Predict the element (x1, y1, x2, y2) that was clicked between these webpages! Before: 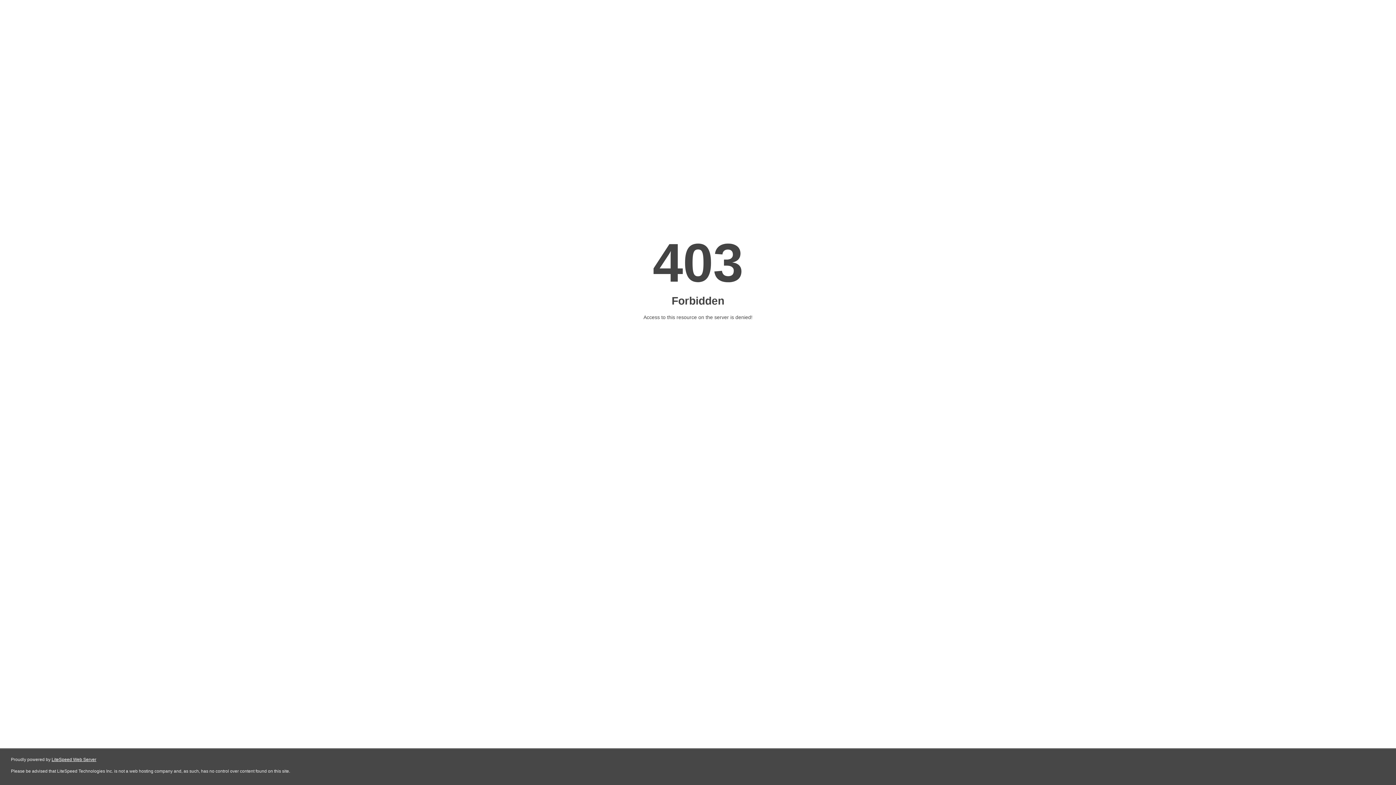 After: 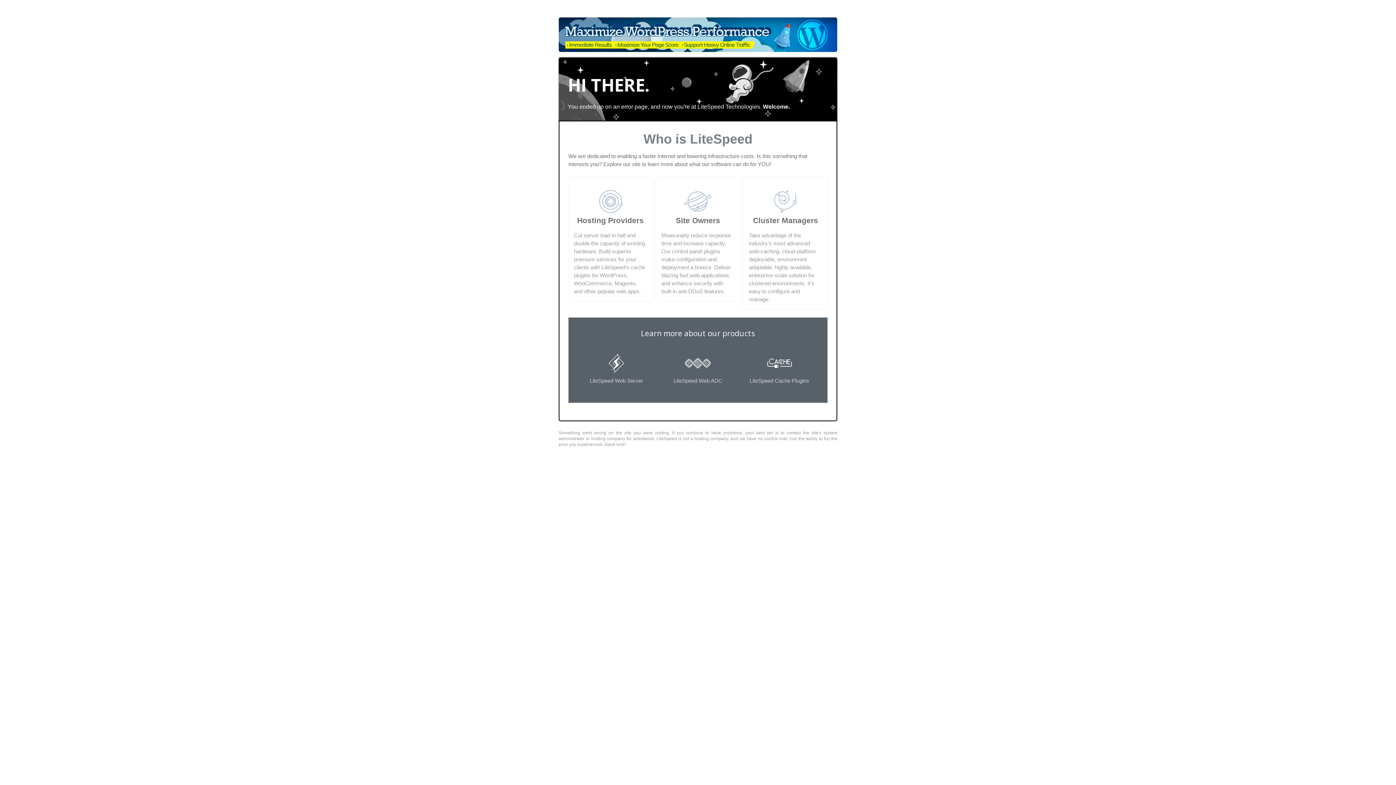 Action: label: LiteSpeed Web Server bbox: (51, 757, 96, 762)